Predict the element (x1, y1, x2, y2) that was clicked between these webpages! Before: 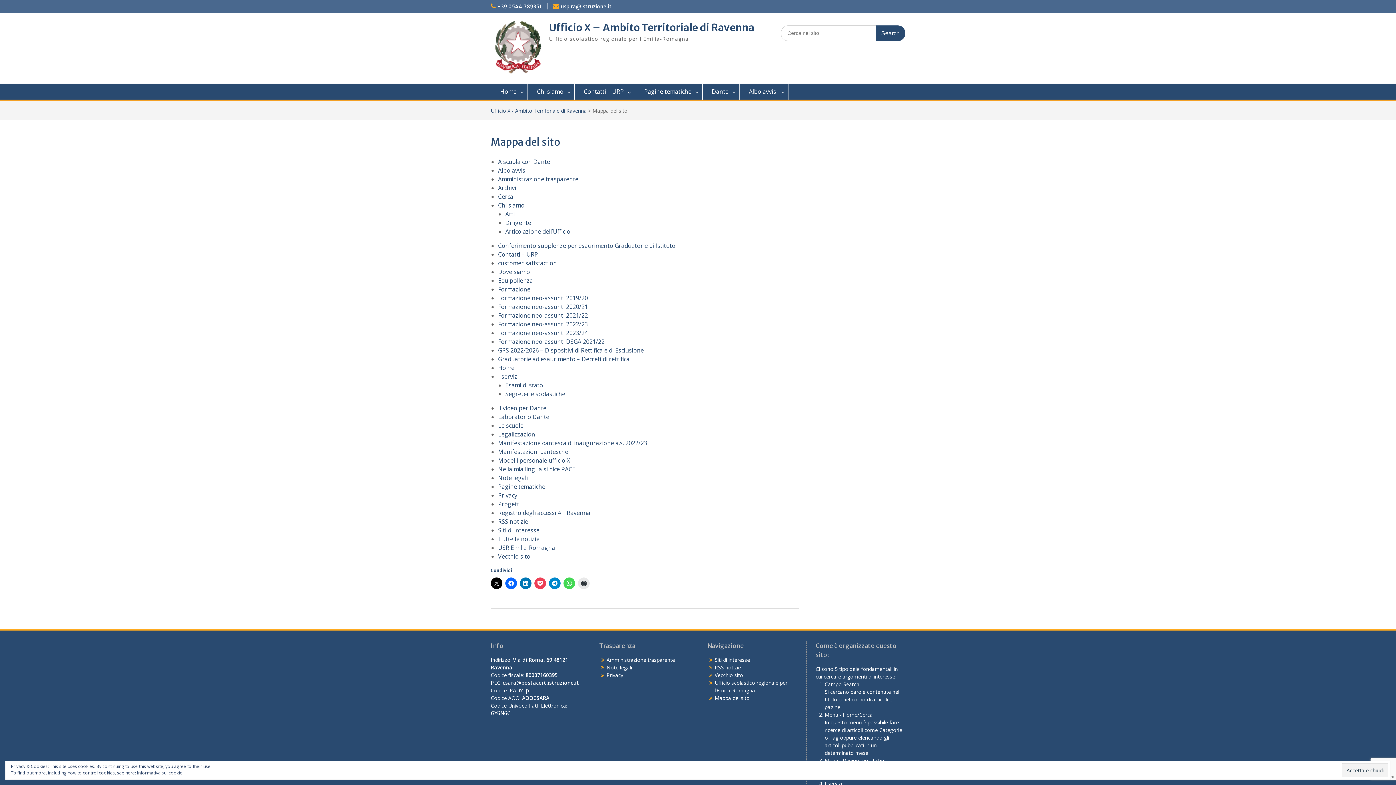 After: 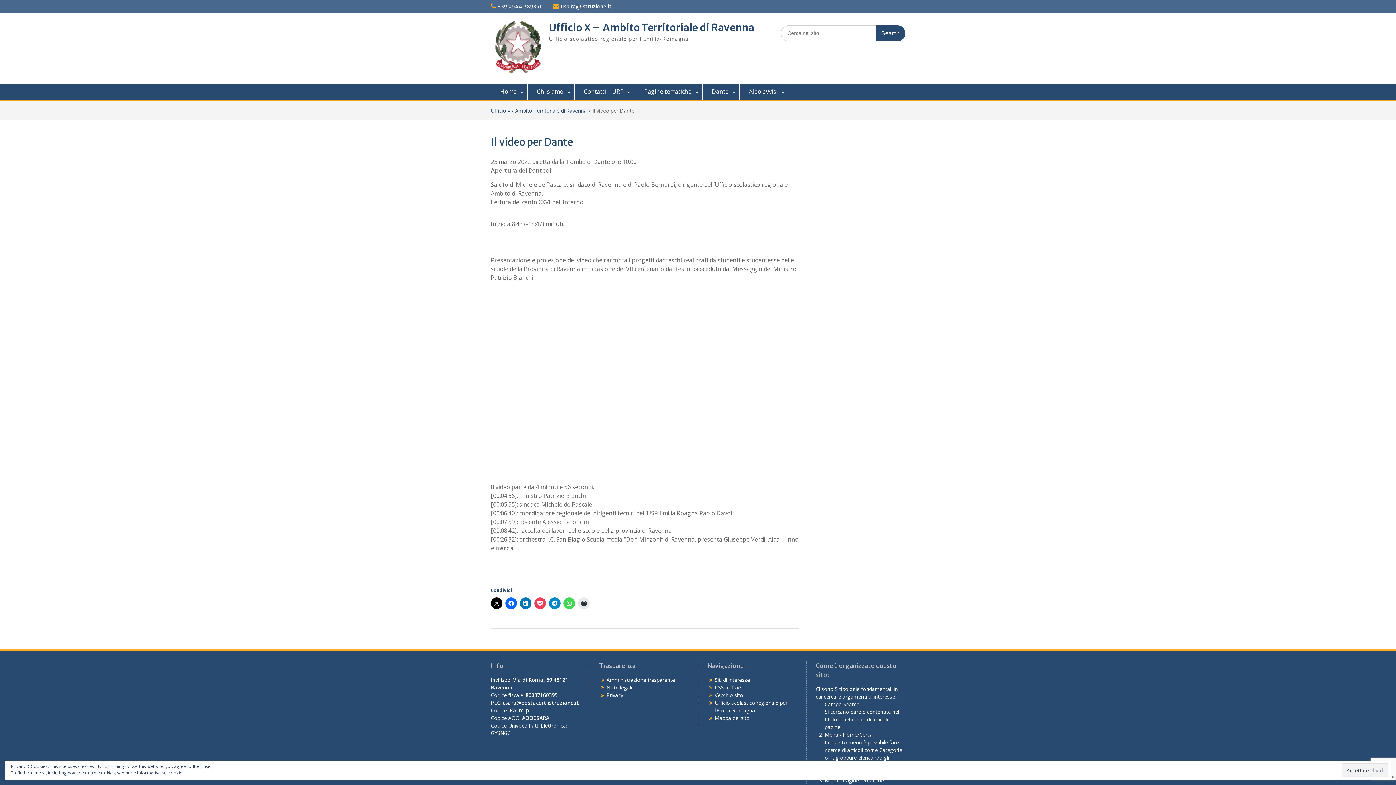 Action: label: Il video per Dante bbox: (498, 404, 546, 412)